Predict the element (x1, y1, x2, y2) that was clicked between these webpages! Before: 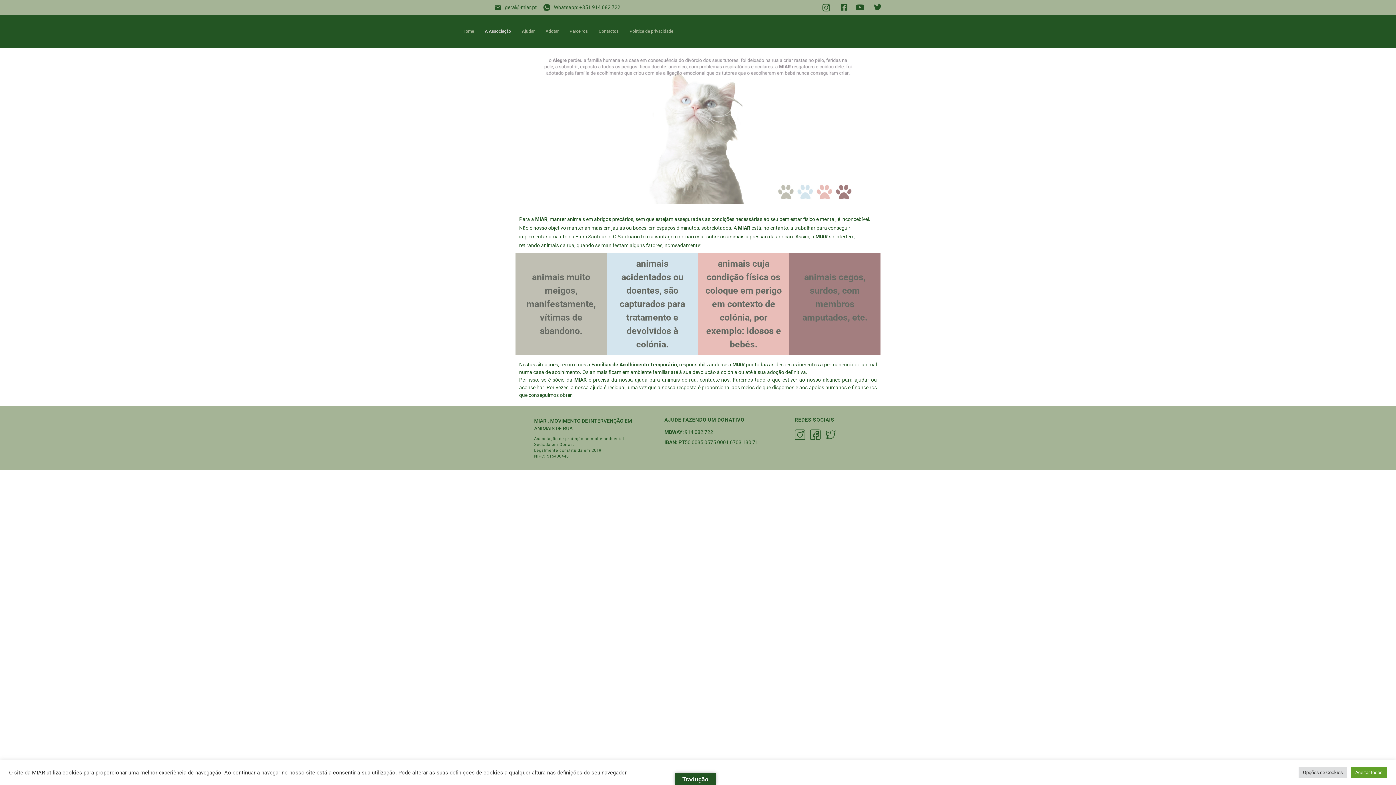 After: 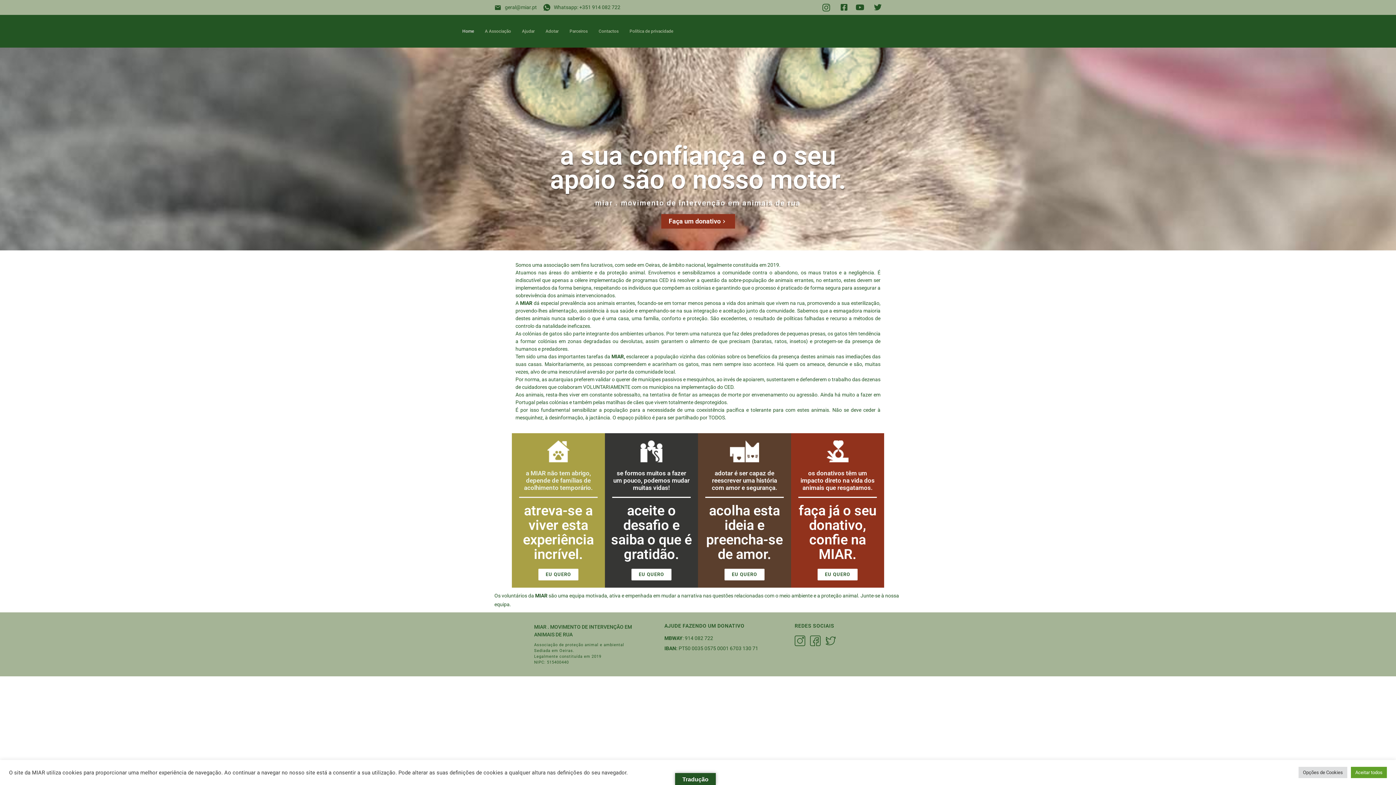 Action: bbox: (457, 18, 479, 44) label: Home